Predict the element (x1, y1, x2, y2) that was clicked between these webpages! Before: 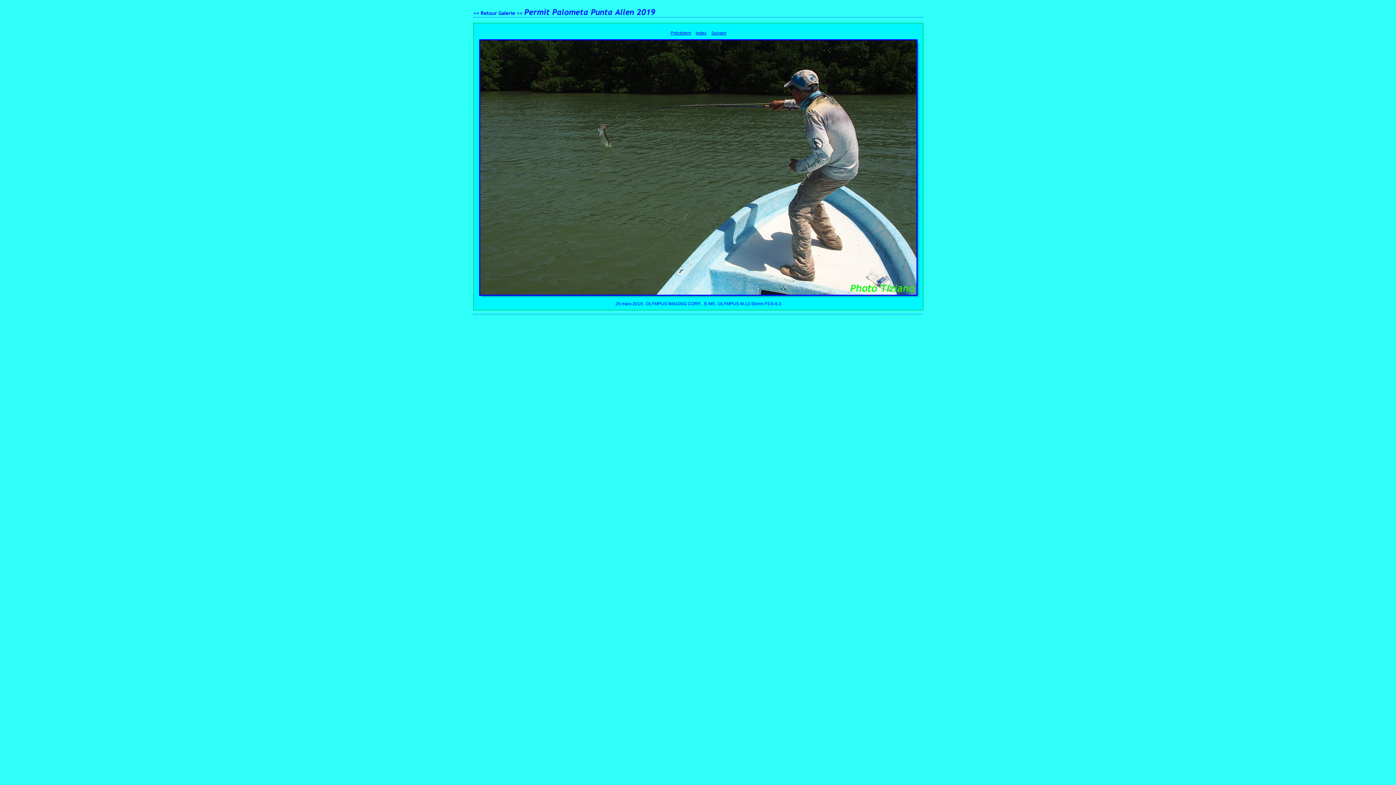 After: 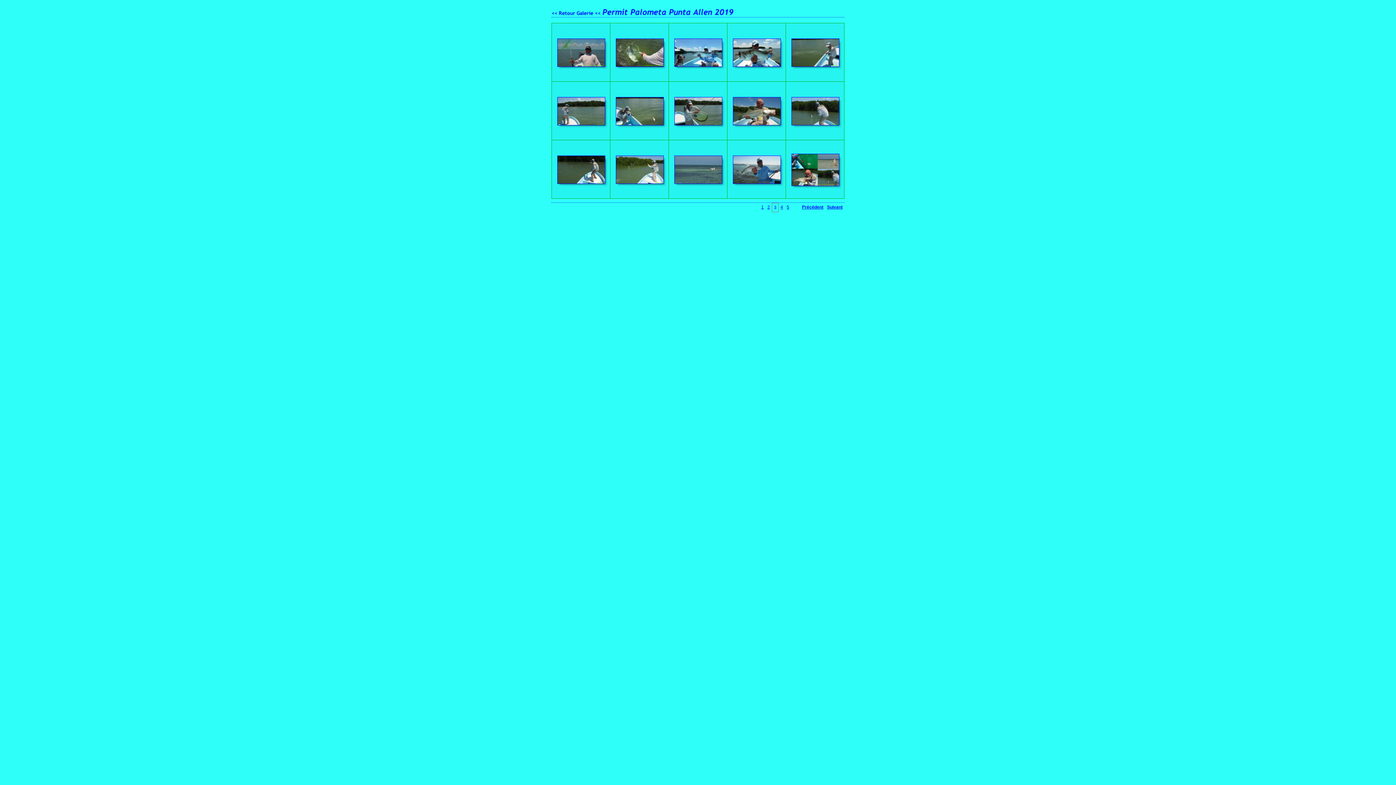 Action: label: Index bbox: (695, 30, 706, 35)